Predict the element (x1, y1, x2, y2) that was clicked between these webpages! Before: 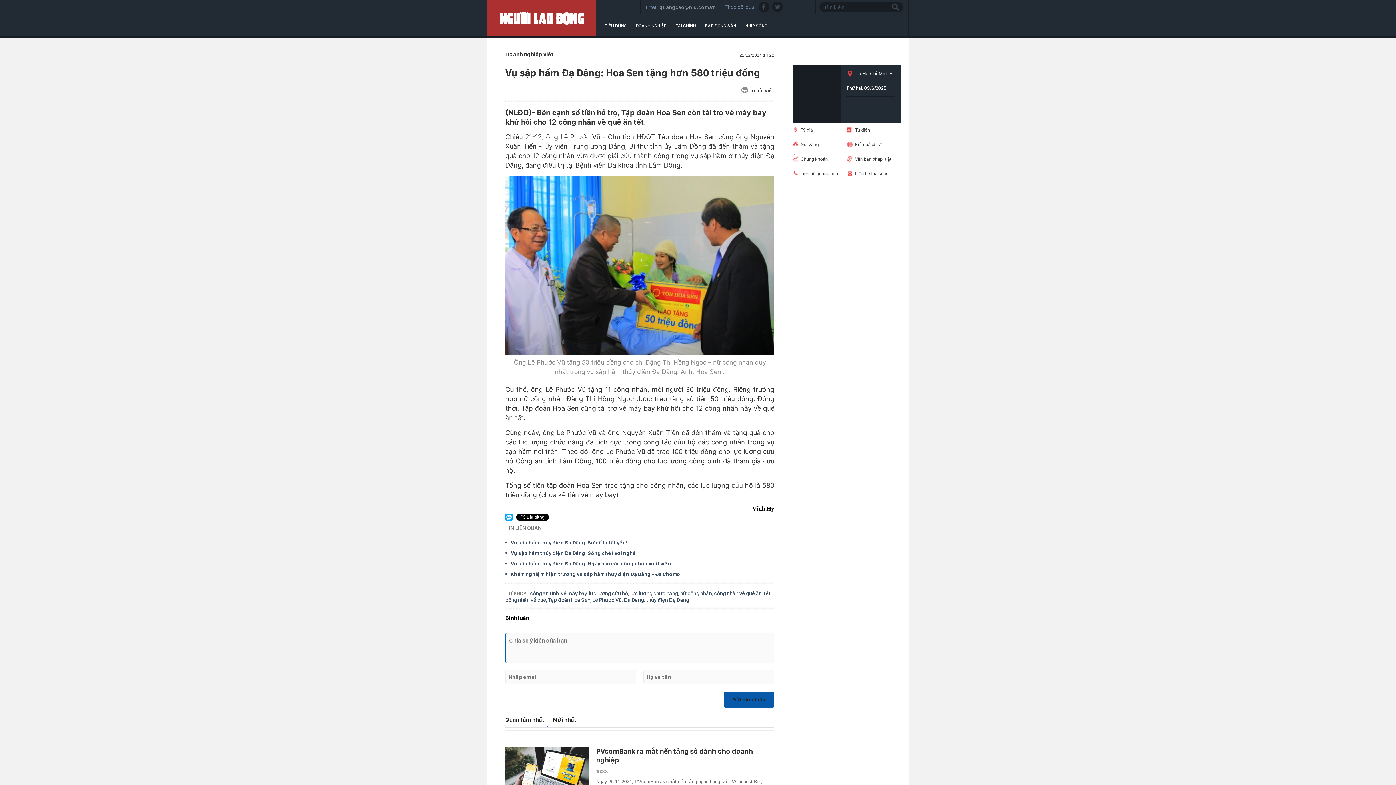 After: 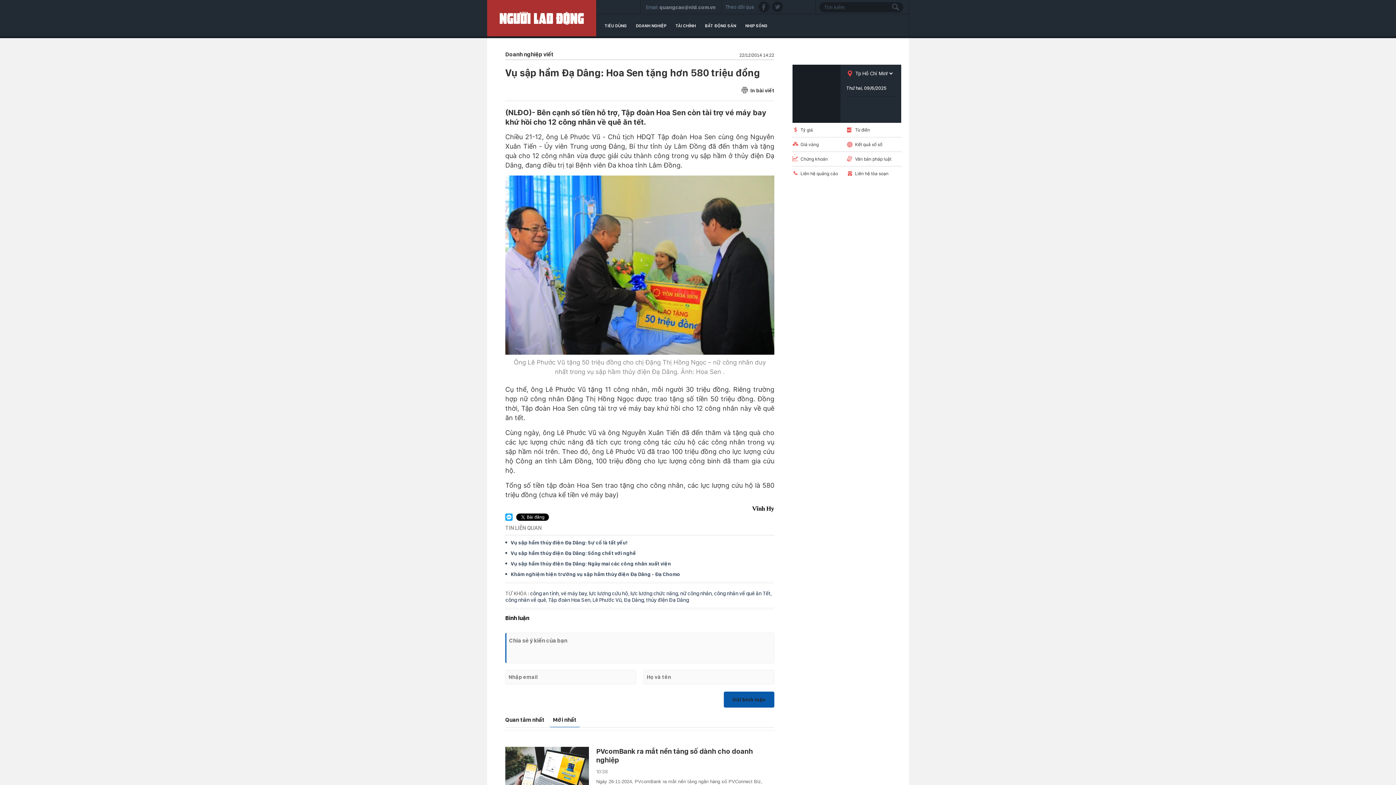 Action: label: Mới nhất bbox: (549, 713, 580, 727)